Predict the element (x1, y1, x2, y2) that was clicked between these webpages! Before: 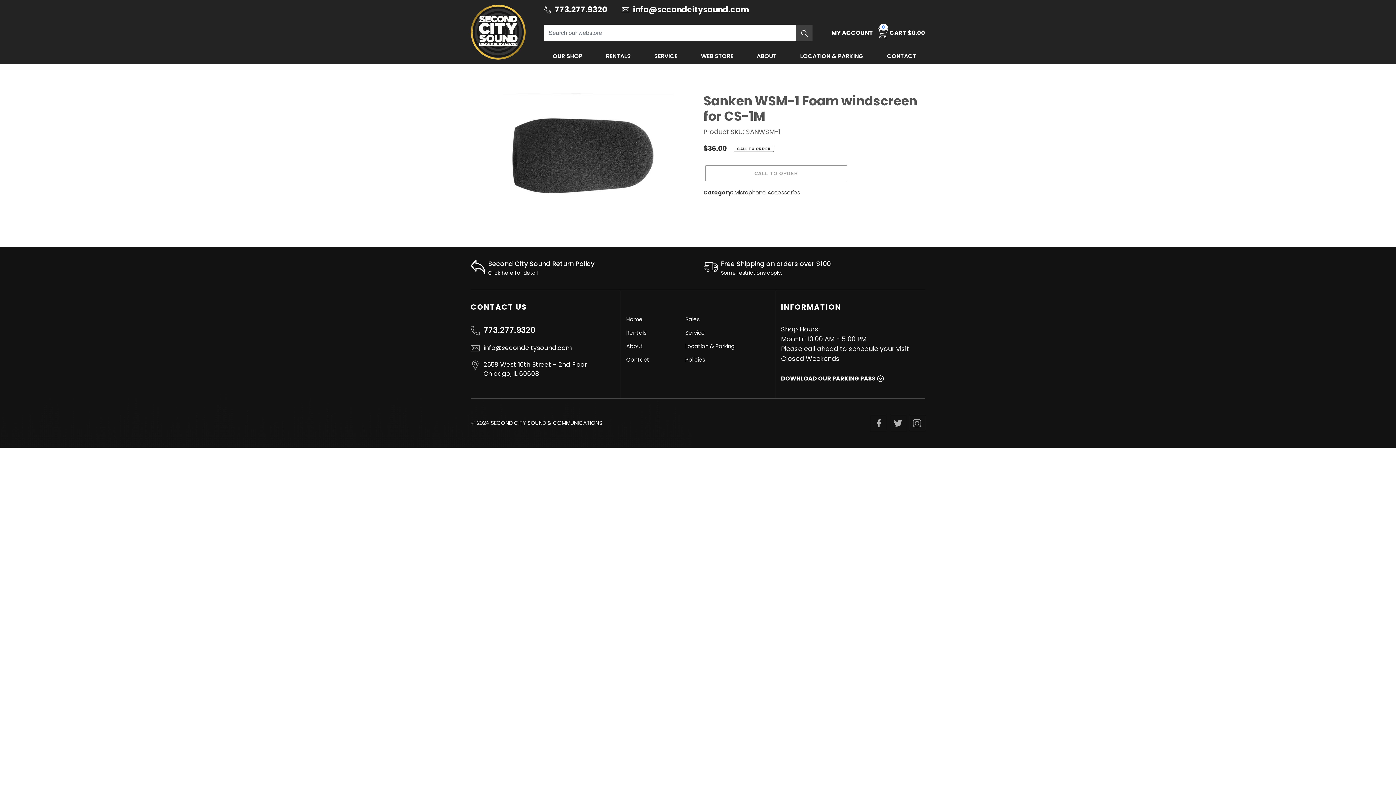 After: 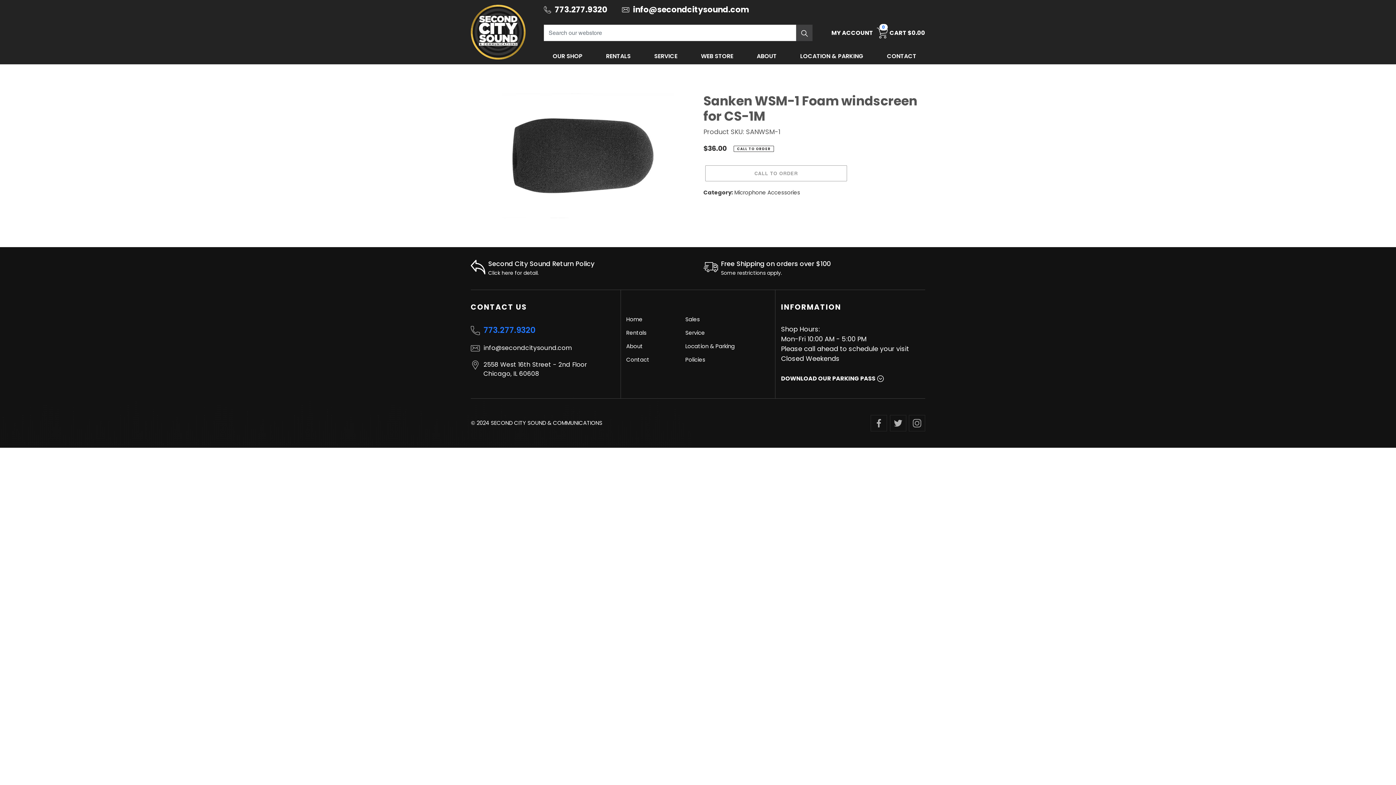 Action: bbox: (470, 324, 526, 336) label: 773.277.9320